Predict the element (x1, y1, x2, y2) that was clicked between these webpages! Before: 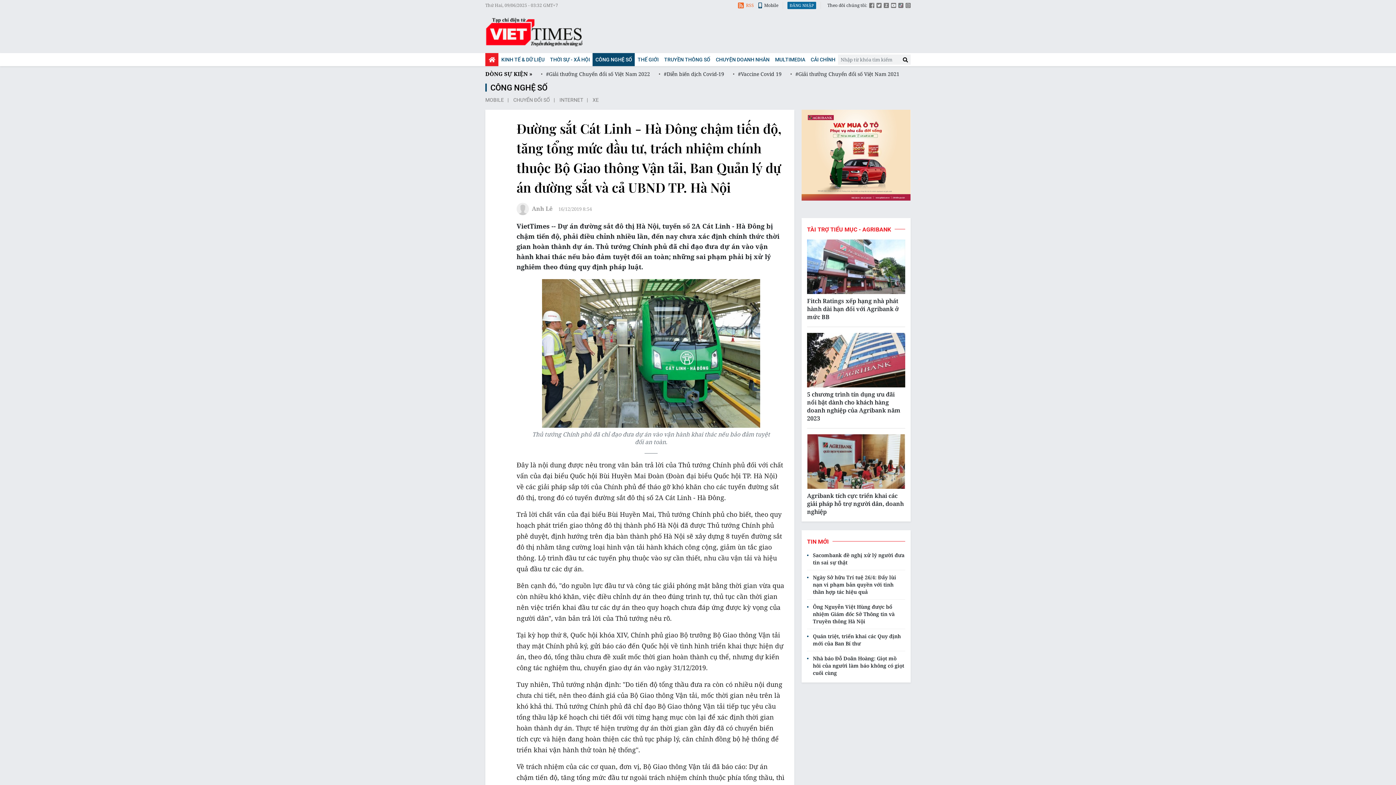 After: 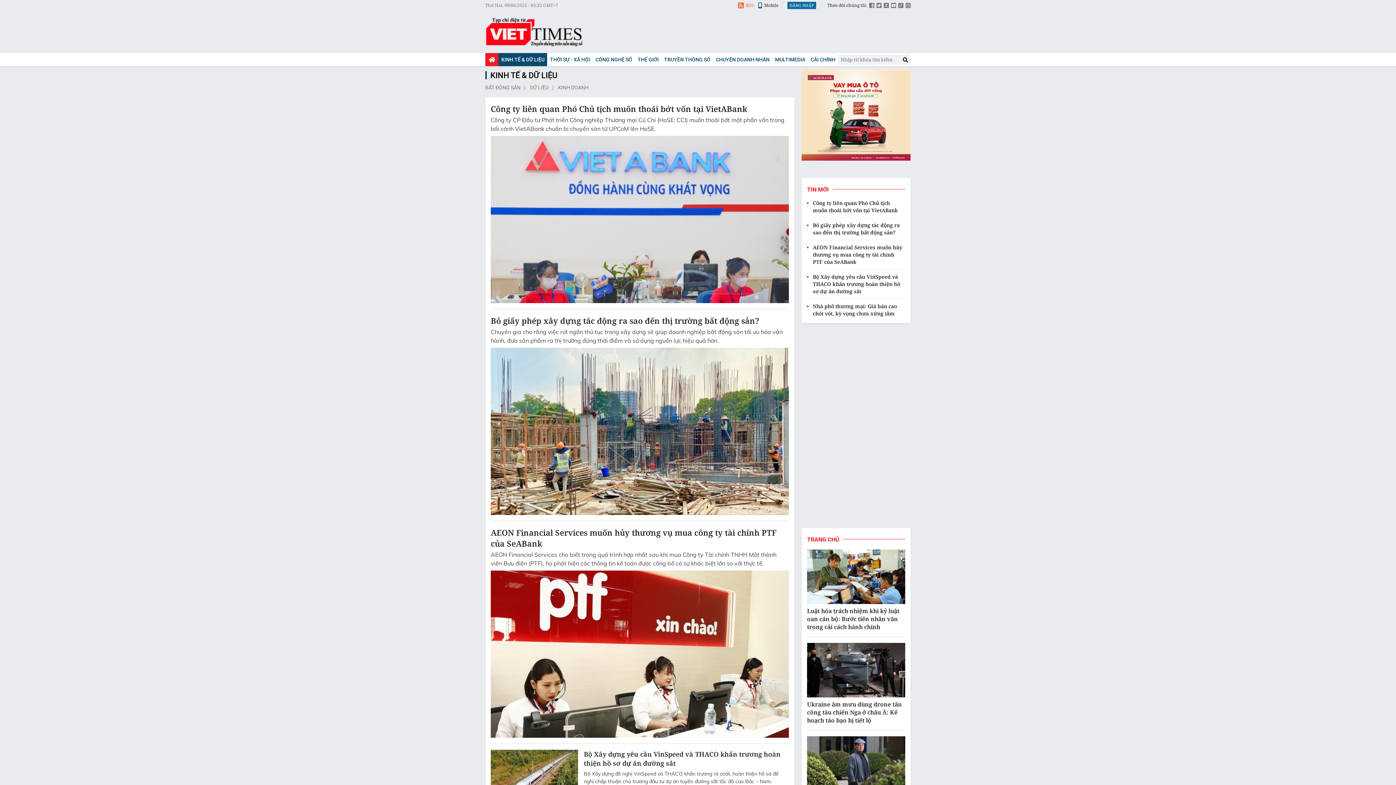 Action: bbox: (498, 53, 547, 66) label: KINH TẾ & DỮ LIỆU